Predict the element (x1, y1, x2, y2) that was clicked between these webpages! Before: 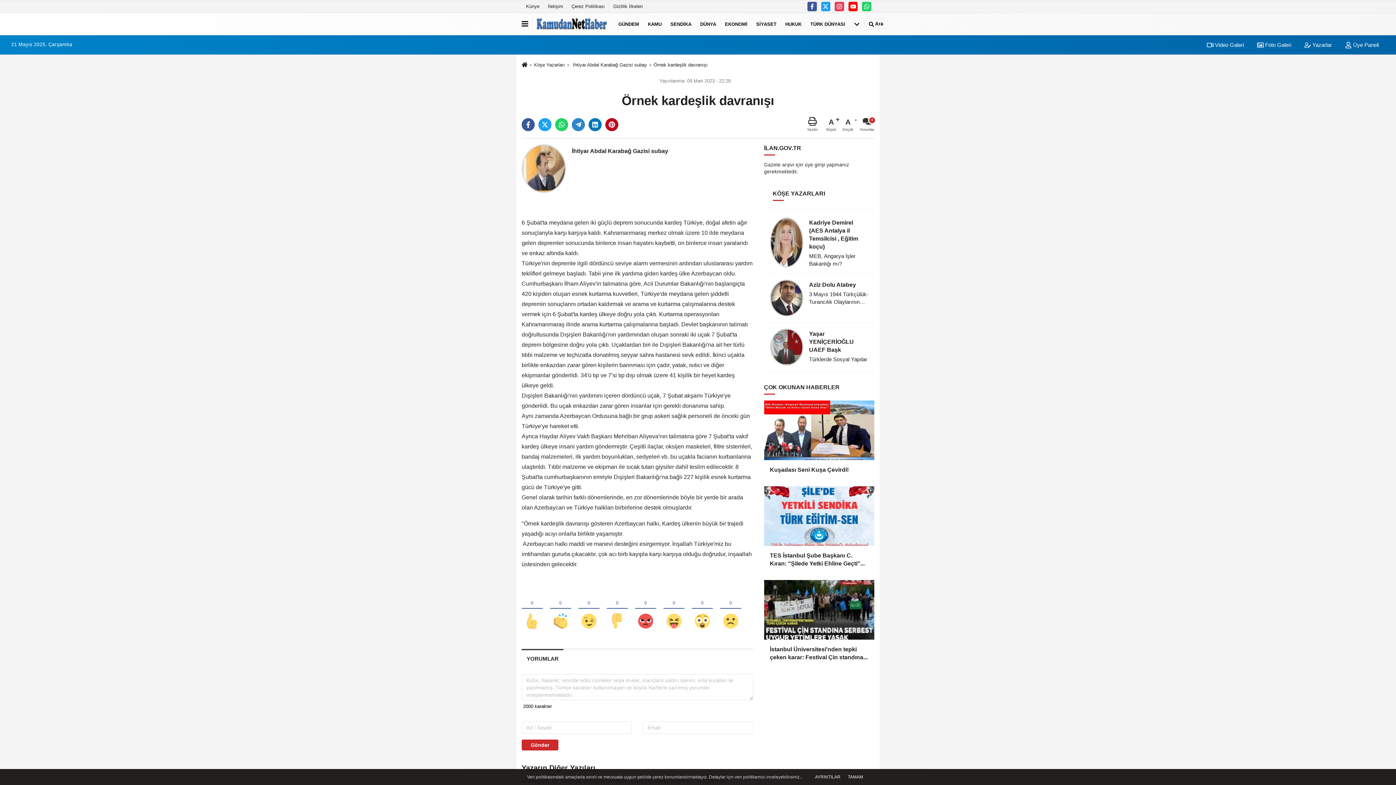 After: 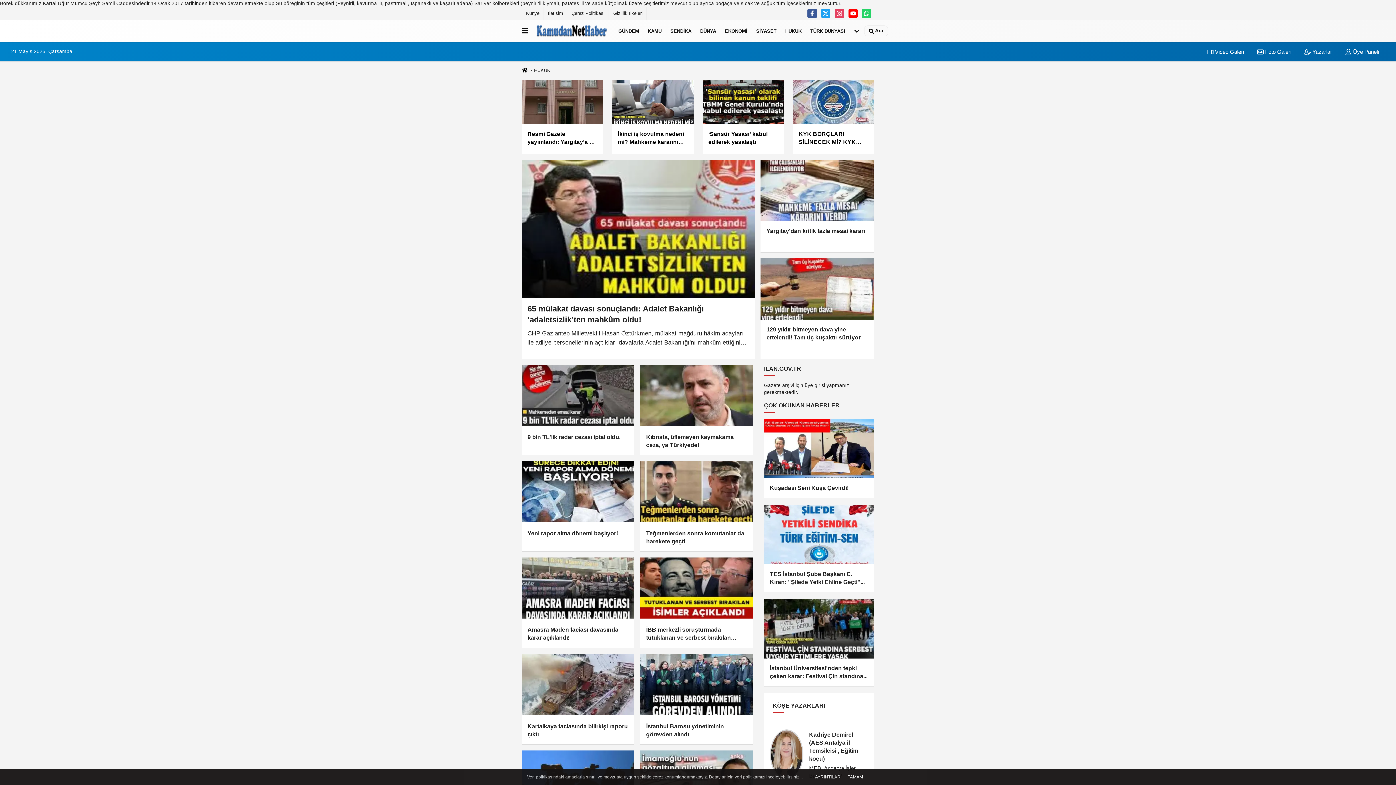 Action: label: HUKUK bbox: (781, 14, 806, 33)